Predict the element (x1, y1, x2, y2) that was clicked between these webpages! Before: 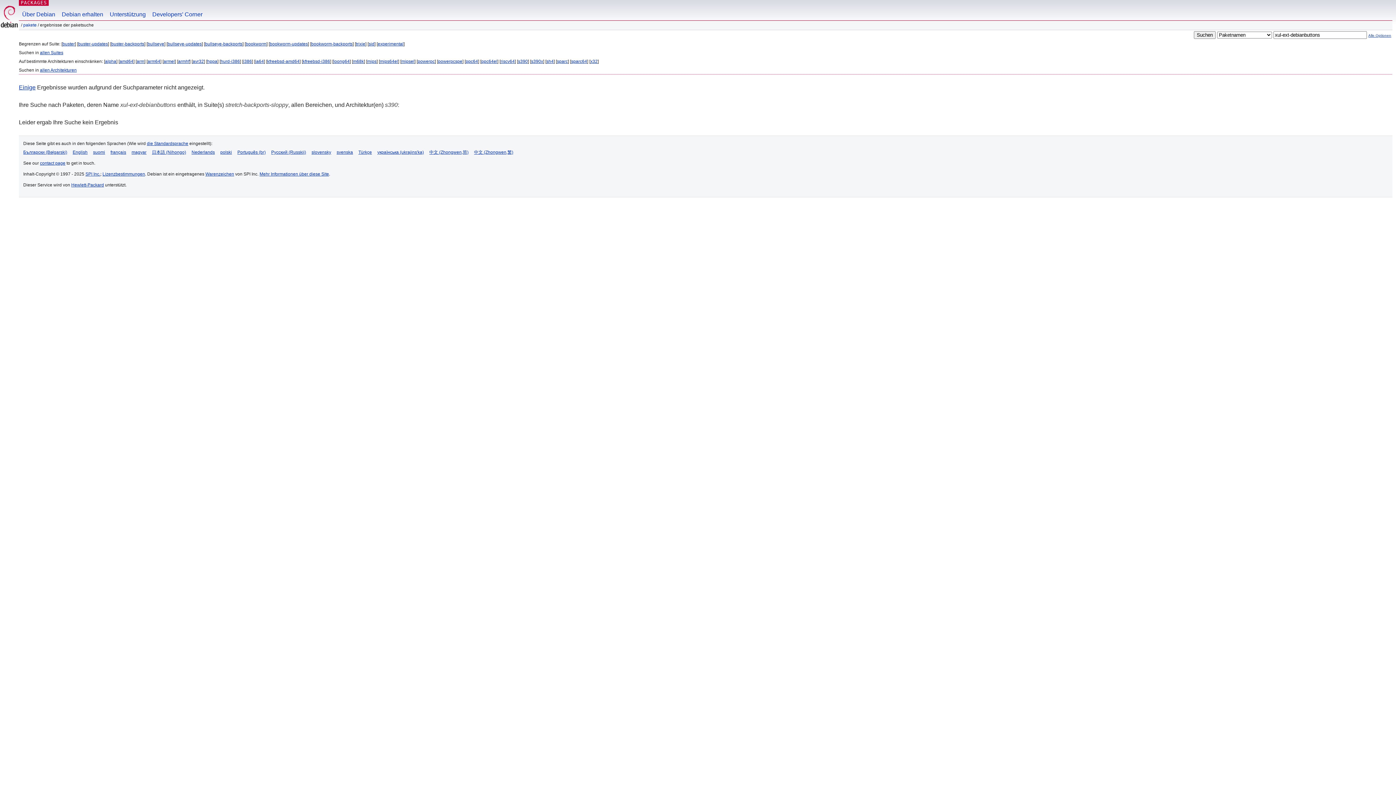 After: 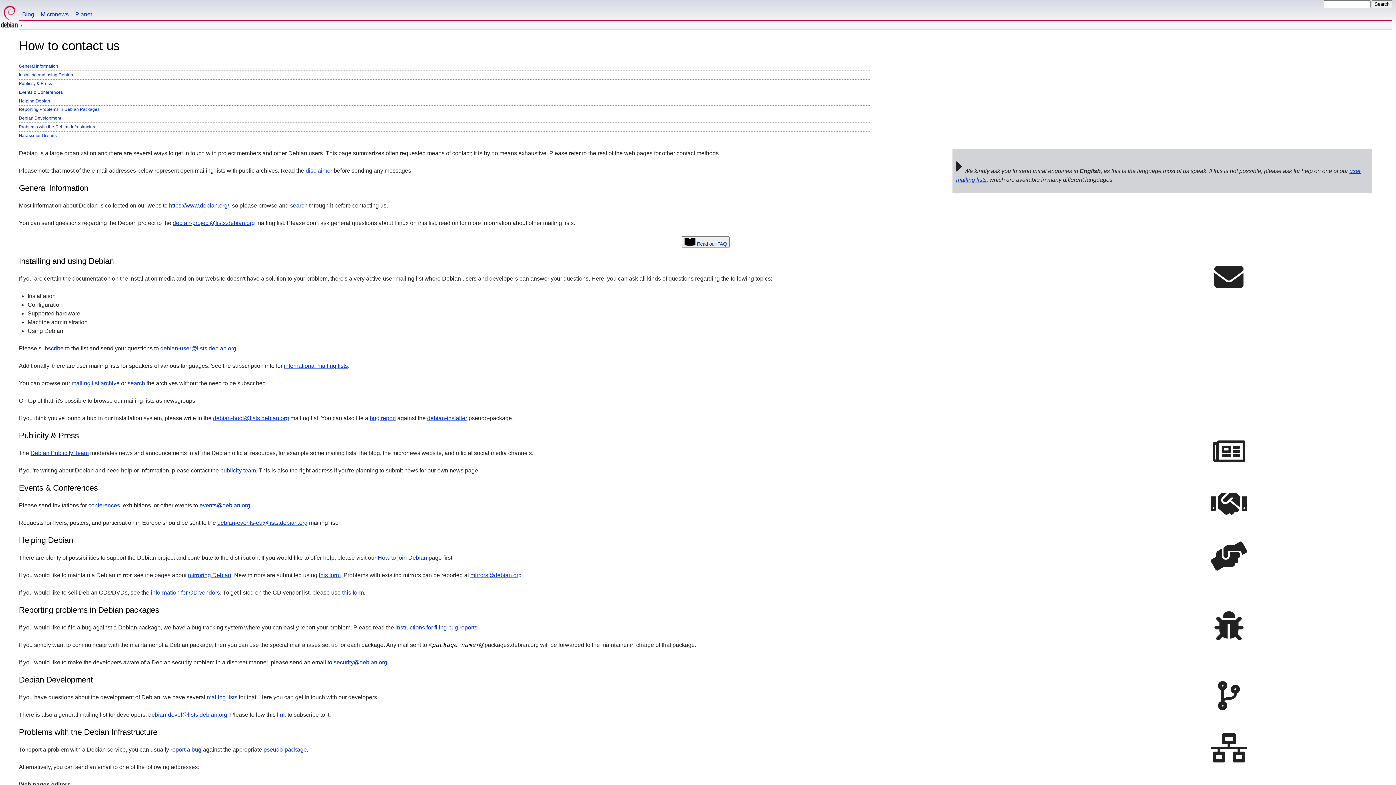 Action: label: contact page bbox: (40, 160, 65, 165)